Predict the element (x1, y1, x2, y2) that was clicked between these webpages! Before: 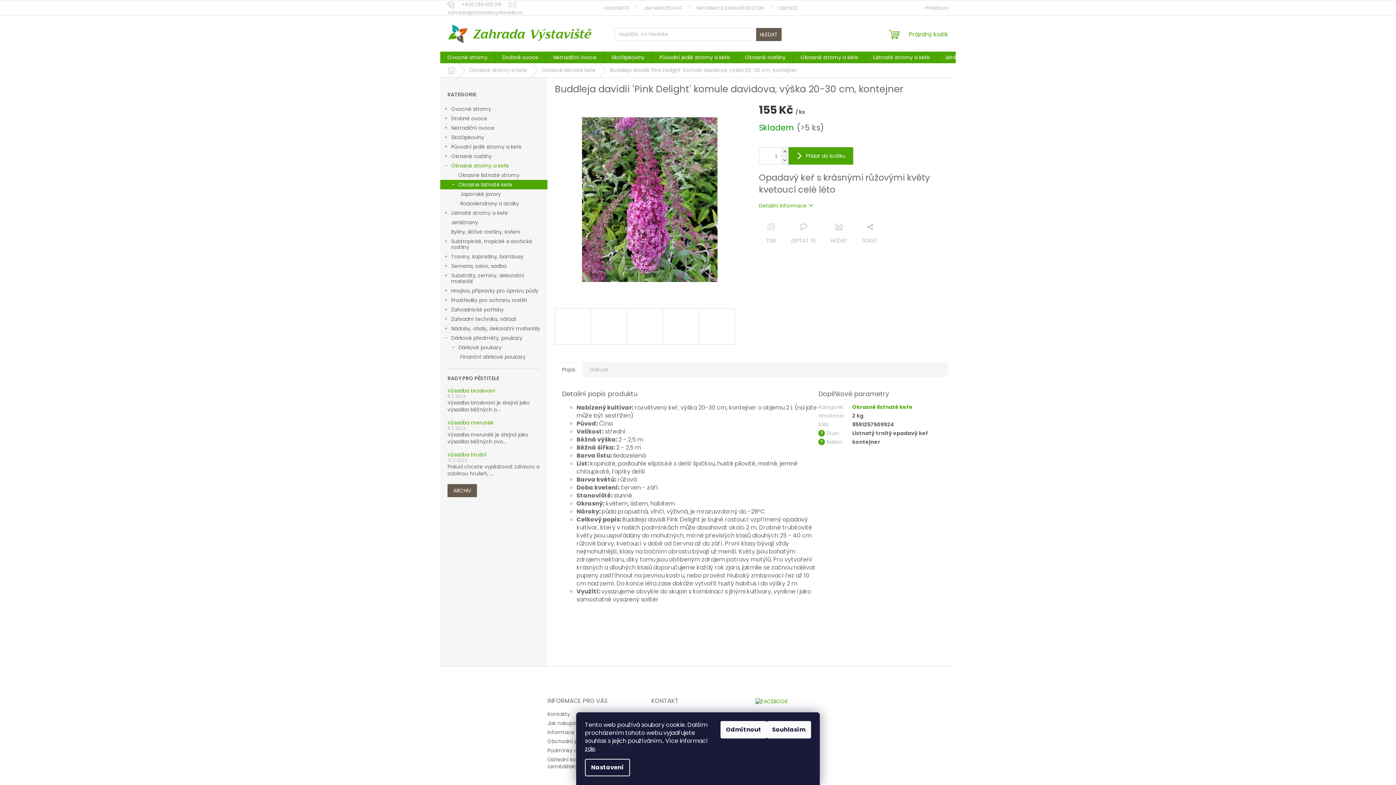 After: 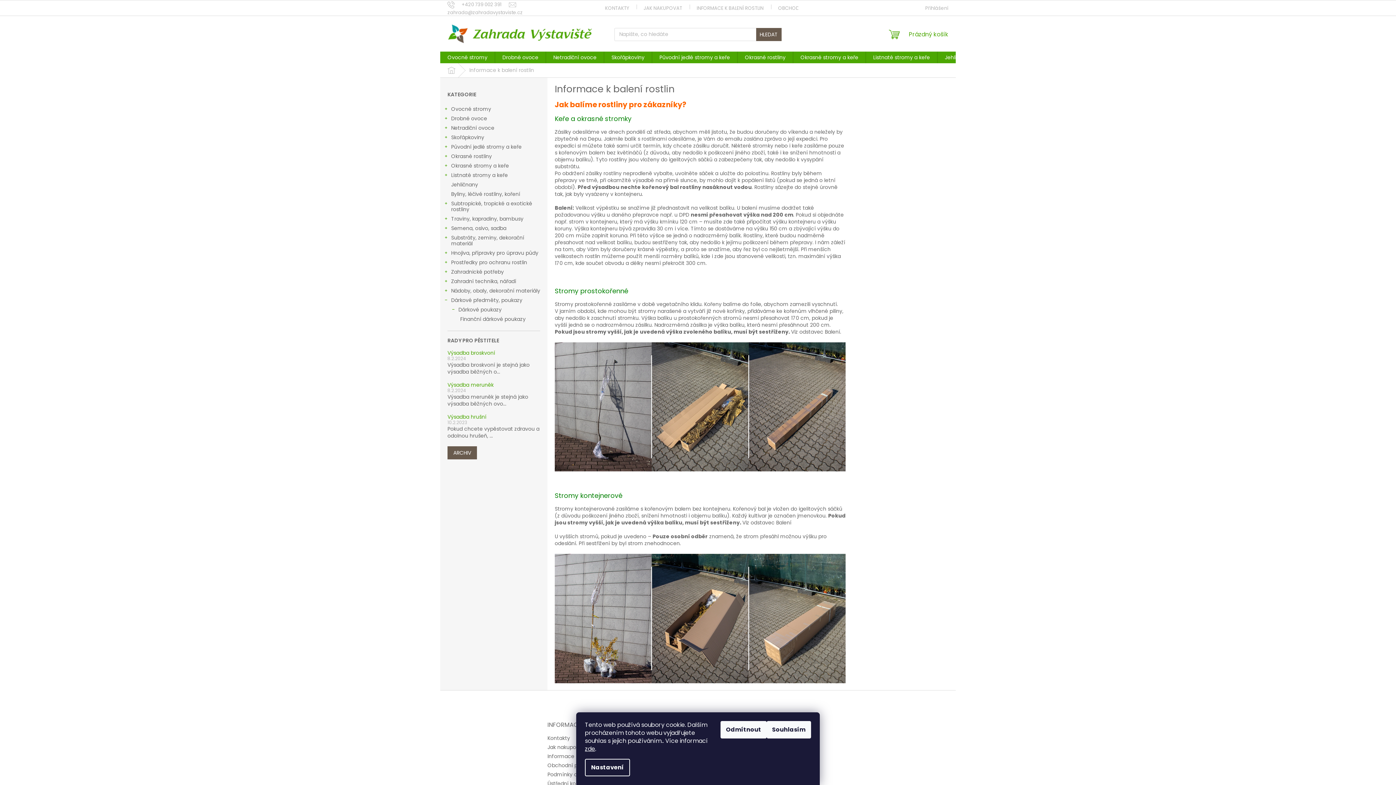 Action: bbox: (689, 3, 771, 12) label: INFORMACE K BALENÍ ROSTLIN